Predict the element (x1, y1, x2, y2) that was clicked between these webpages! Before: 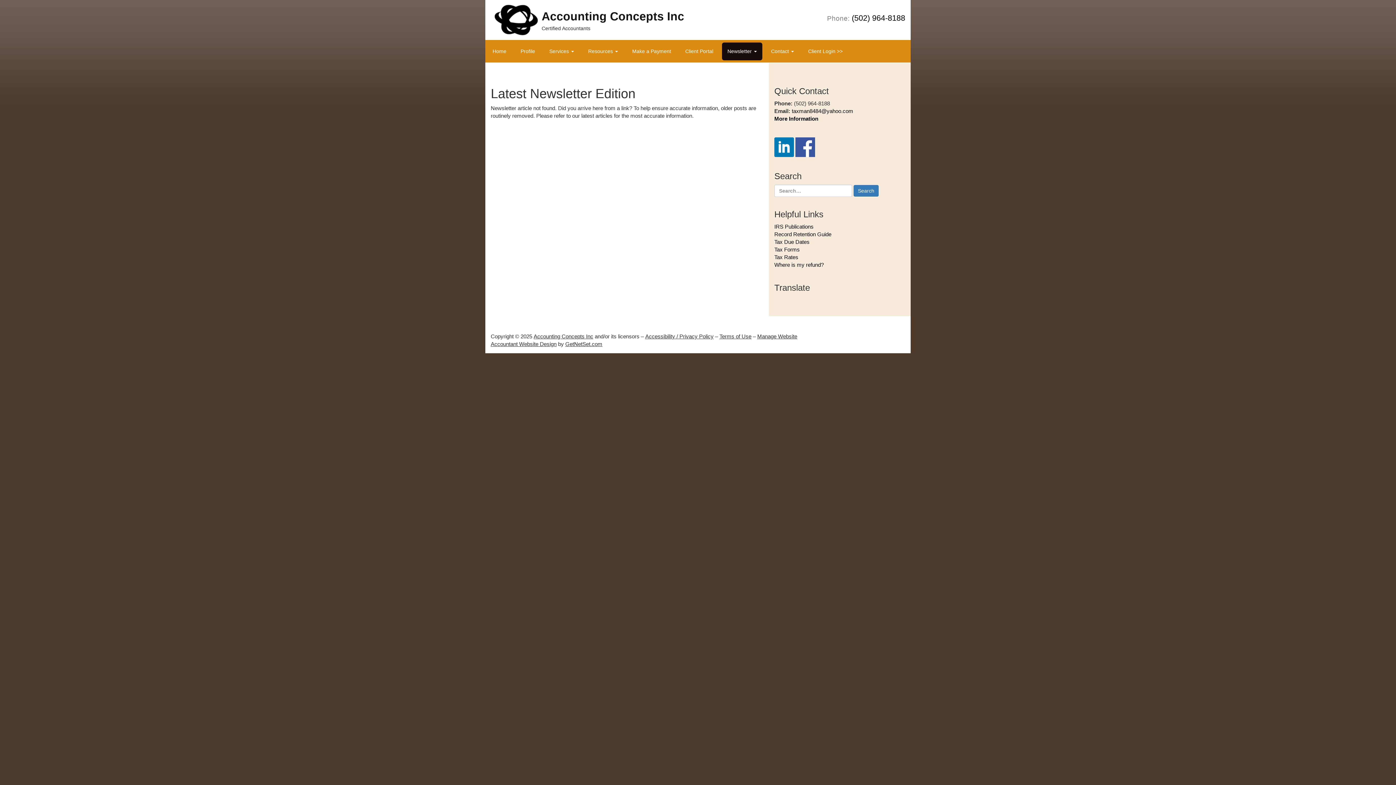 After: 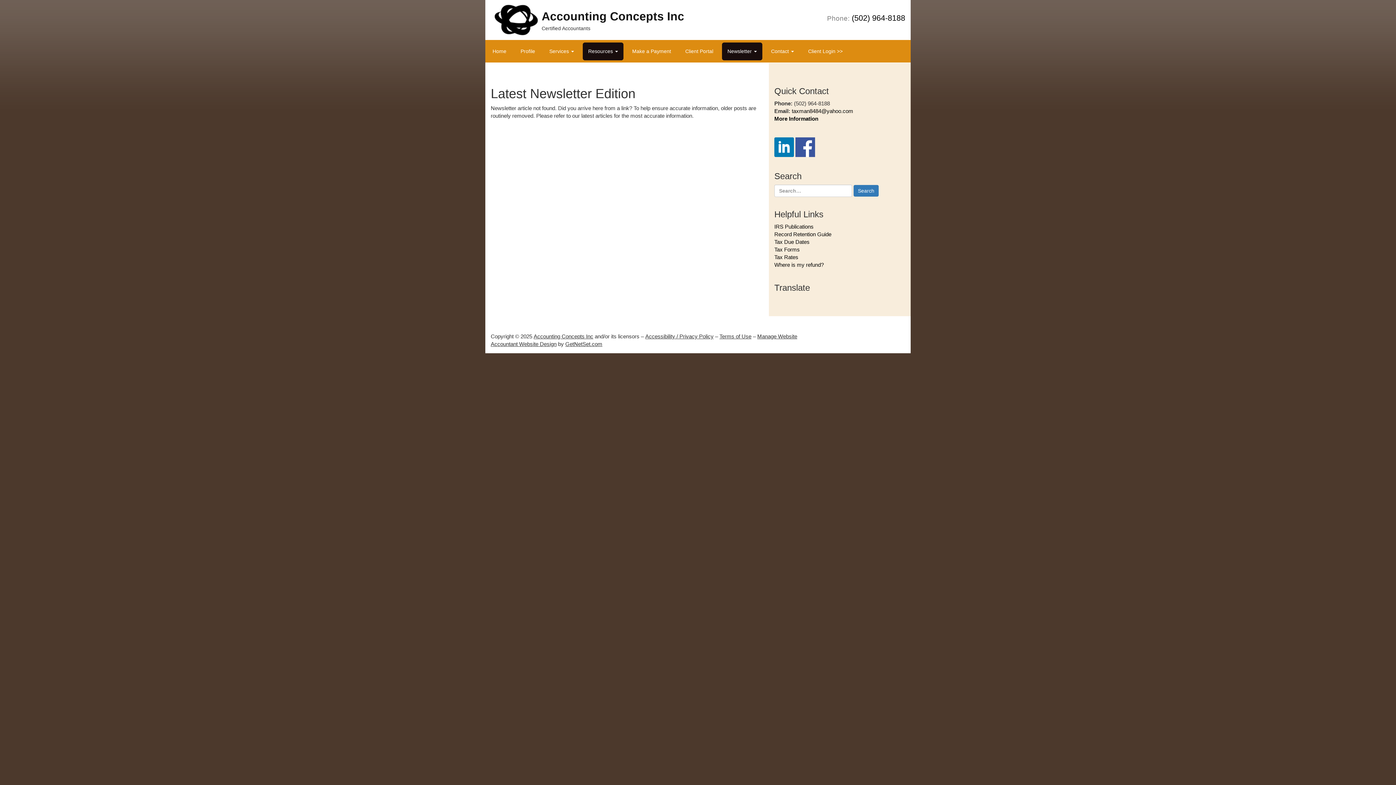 Action: bbox: (582, 42, 623, 60) label: Resources 